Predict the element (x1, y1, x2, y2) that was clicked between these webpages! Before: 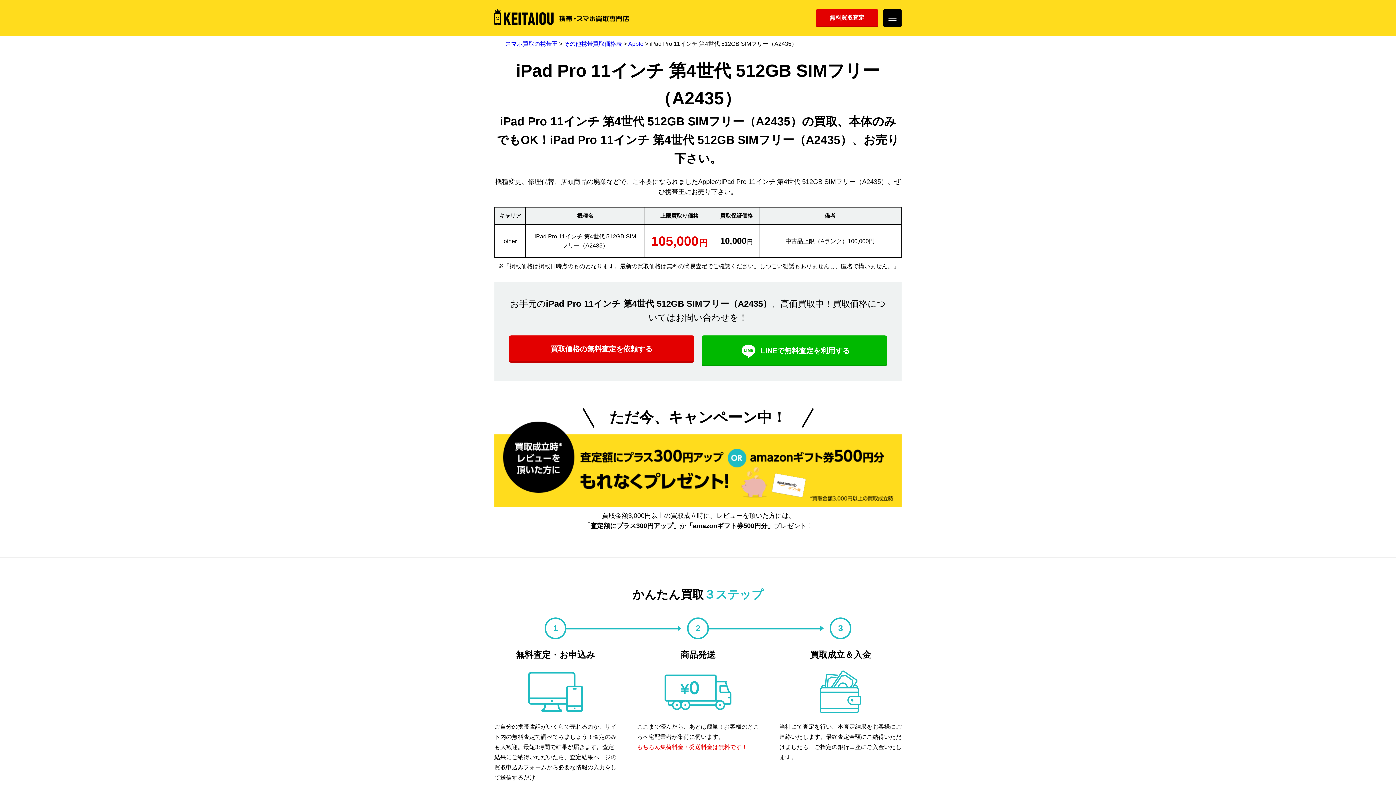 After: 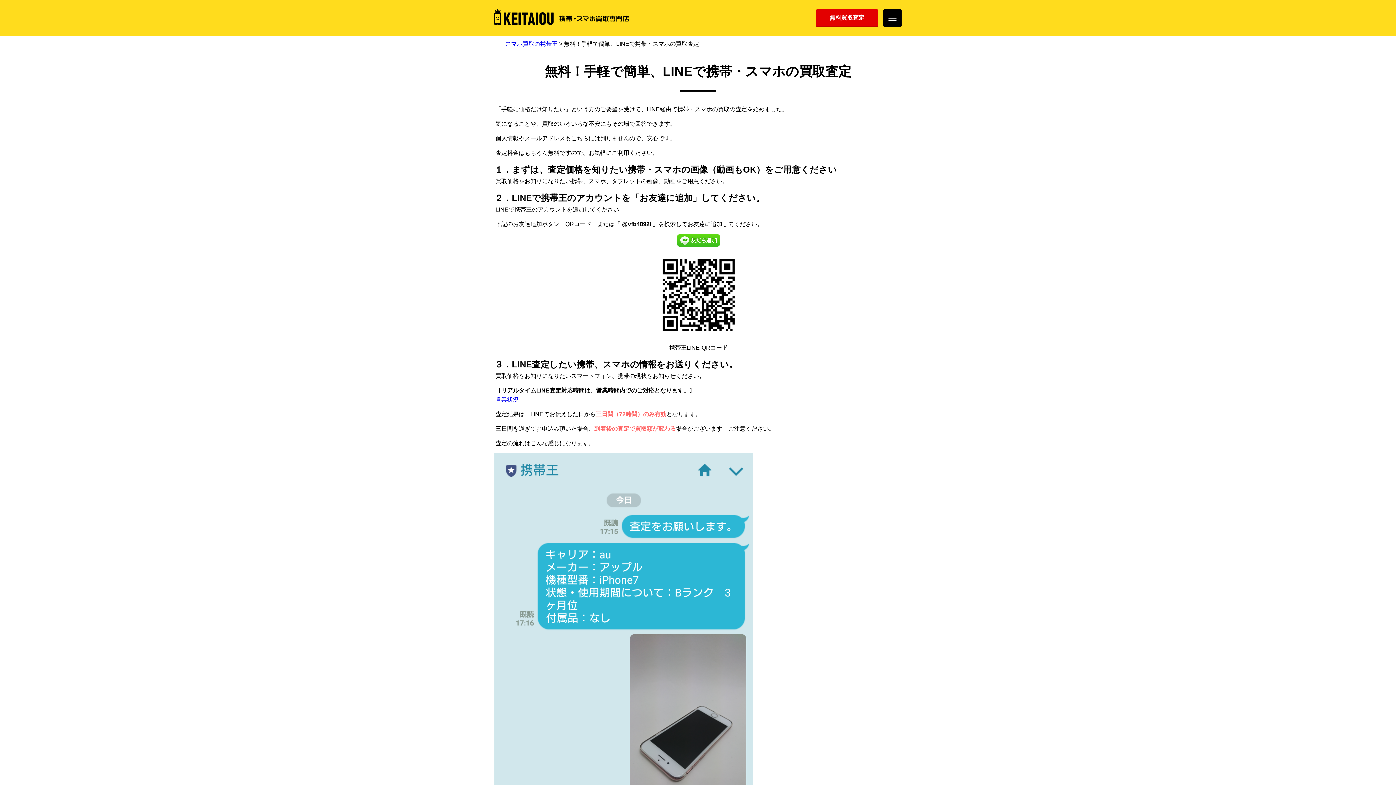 Action: label: LINEで無料査定を利用する bbox: (701, 335, 887, 366)